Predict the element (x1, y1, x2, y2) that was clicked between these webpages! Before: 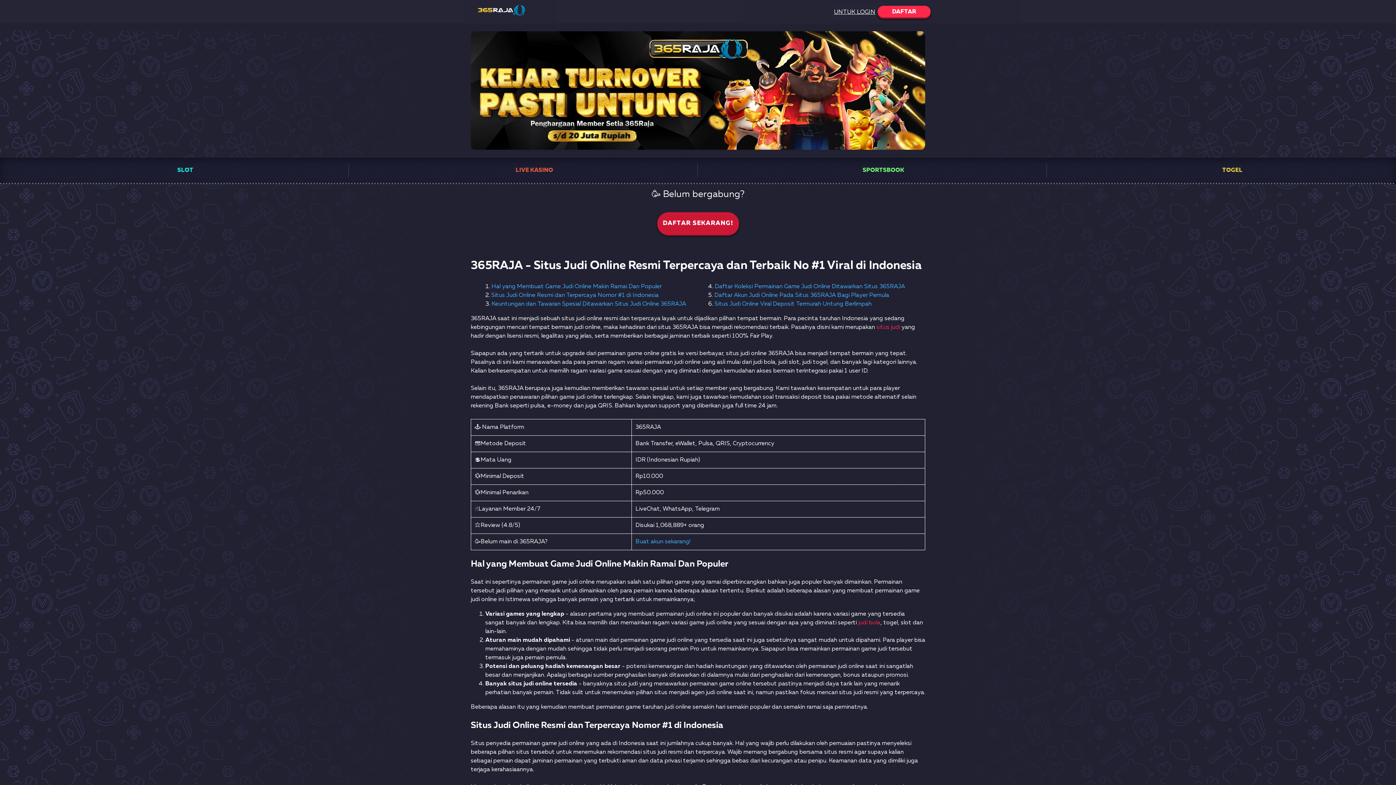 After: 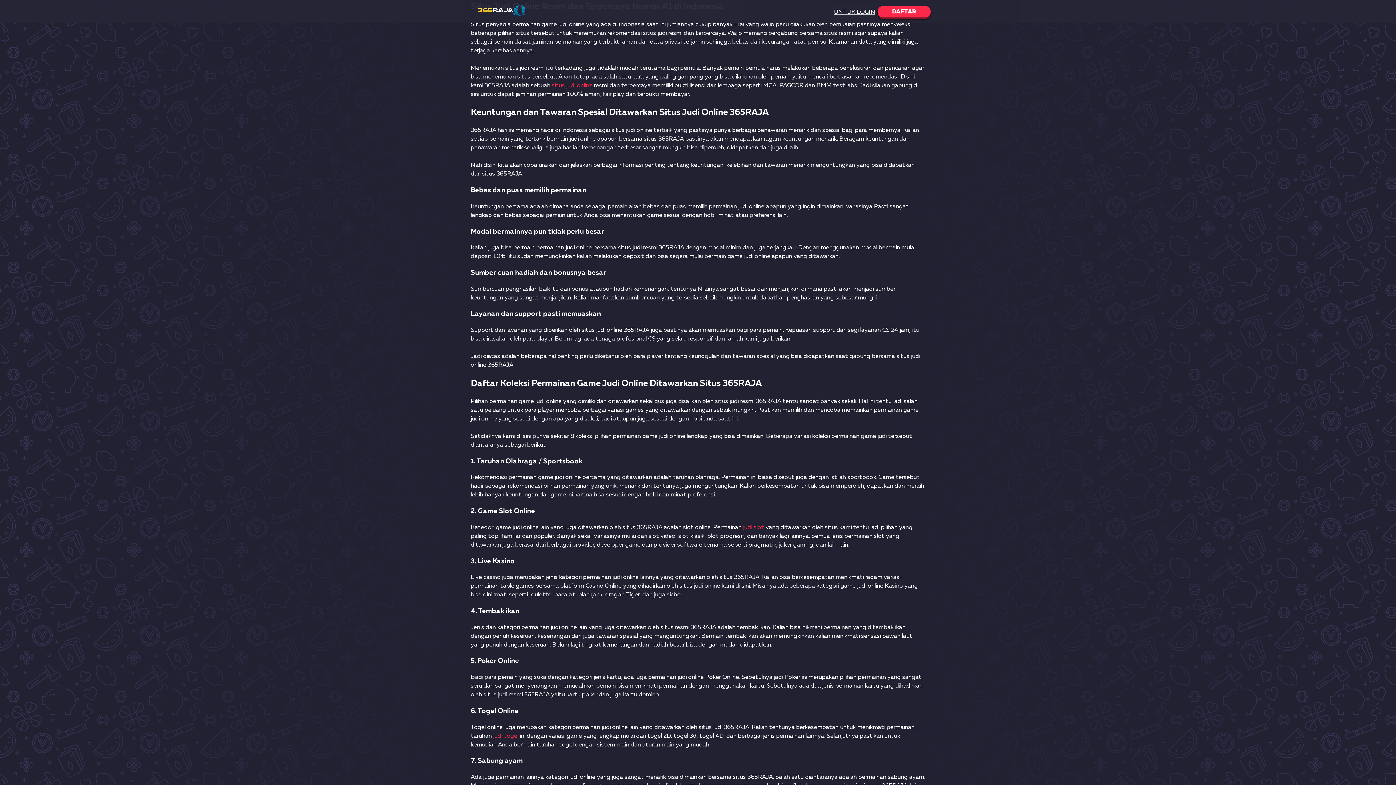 Action: label: Situs Judi Online Resmi dan Terpercaya Nomor #1 di Indonesia bbox: (491, 292, 658, 298)